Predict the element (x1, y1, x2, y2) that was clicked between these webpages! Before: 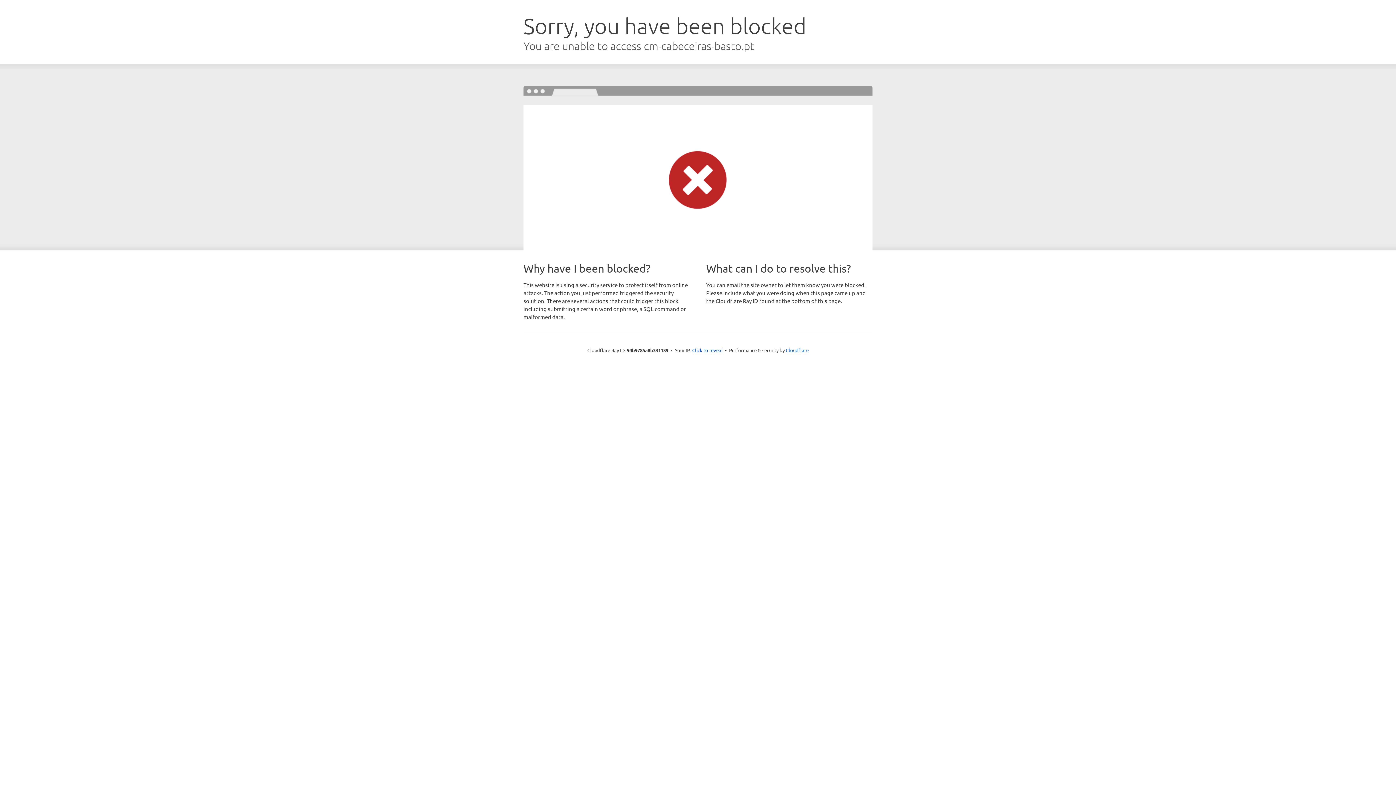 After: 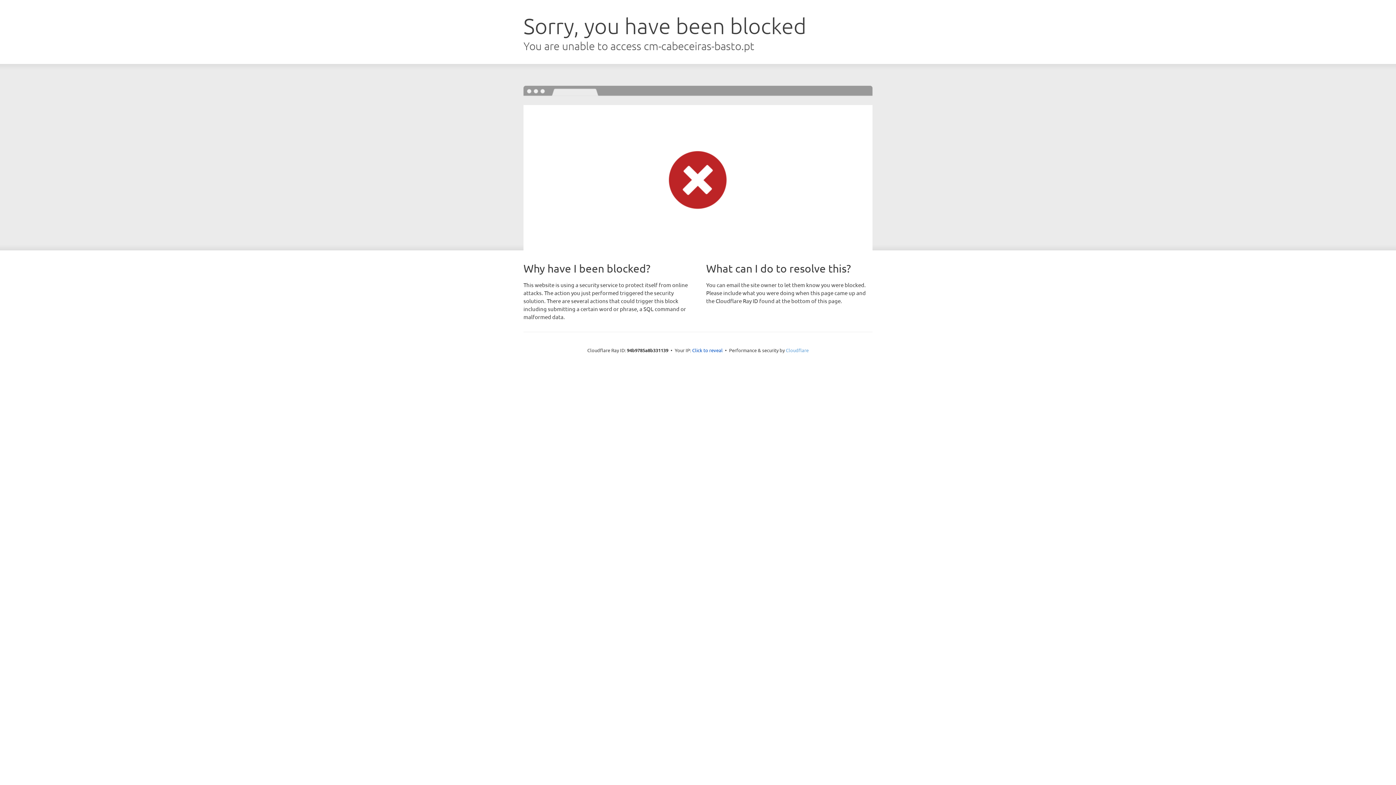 Action: bbox: (786, 347, 808, 353) label: Cloudflare